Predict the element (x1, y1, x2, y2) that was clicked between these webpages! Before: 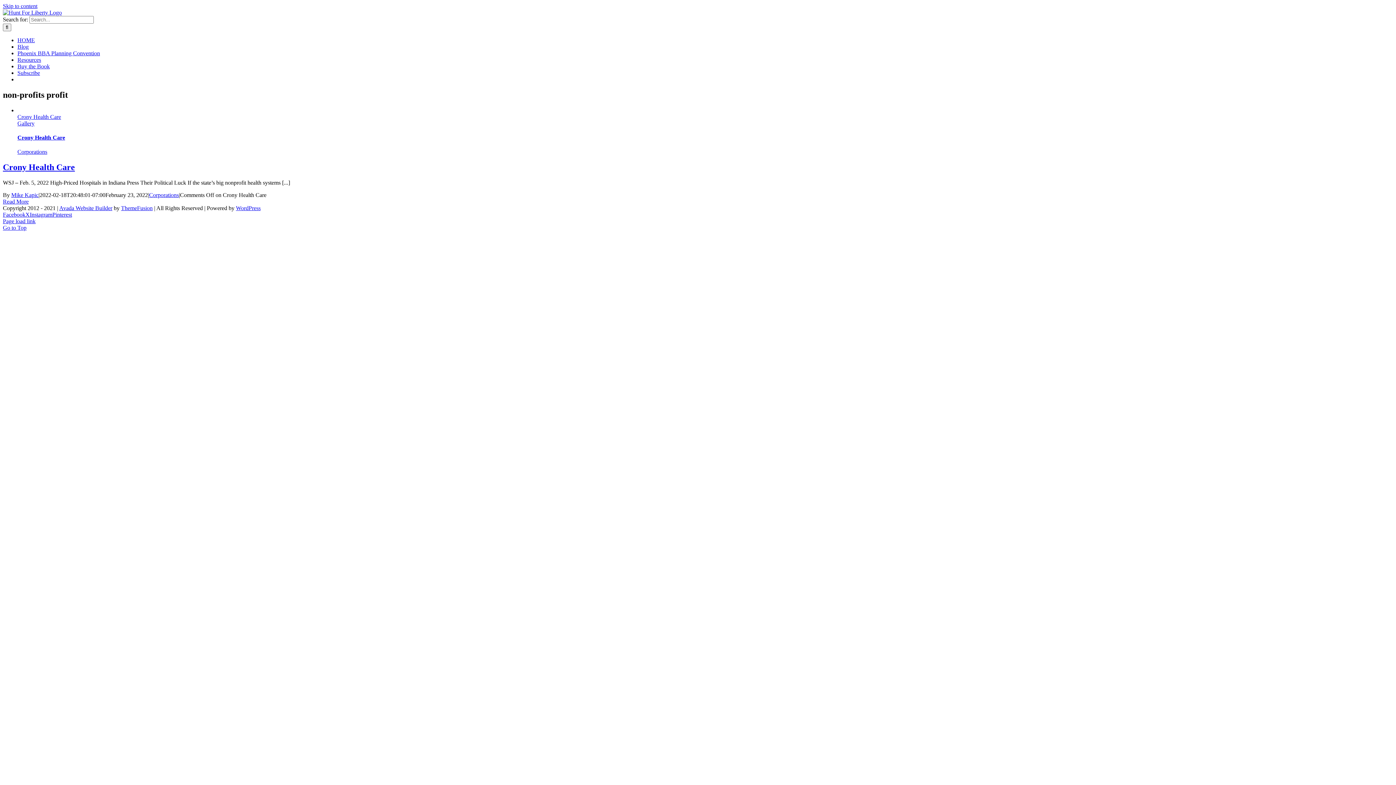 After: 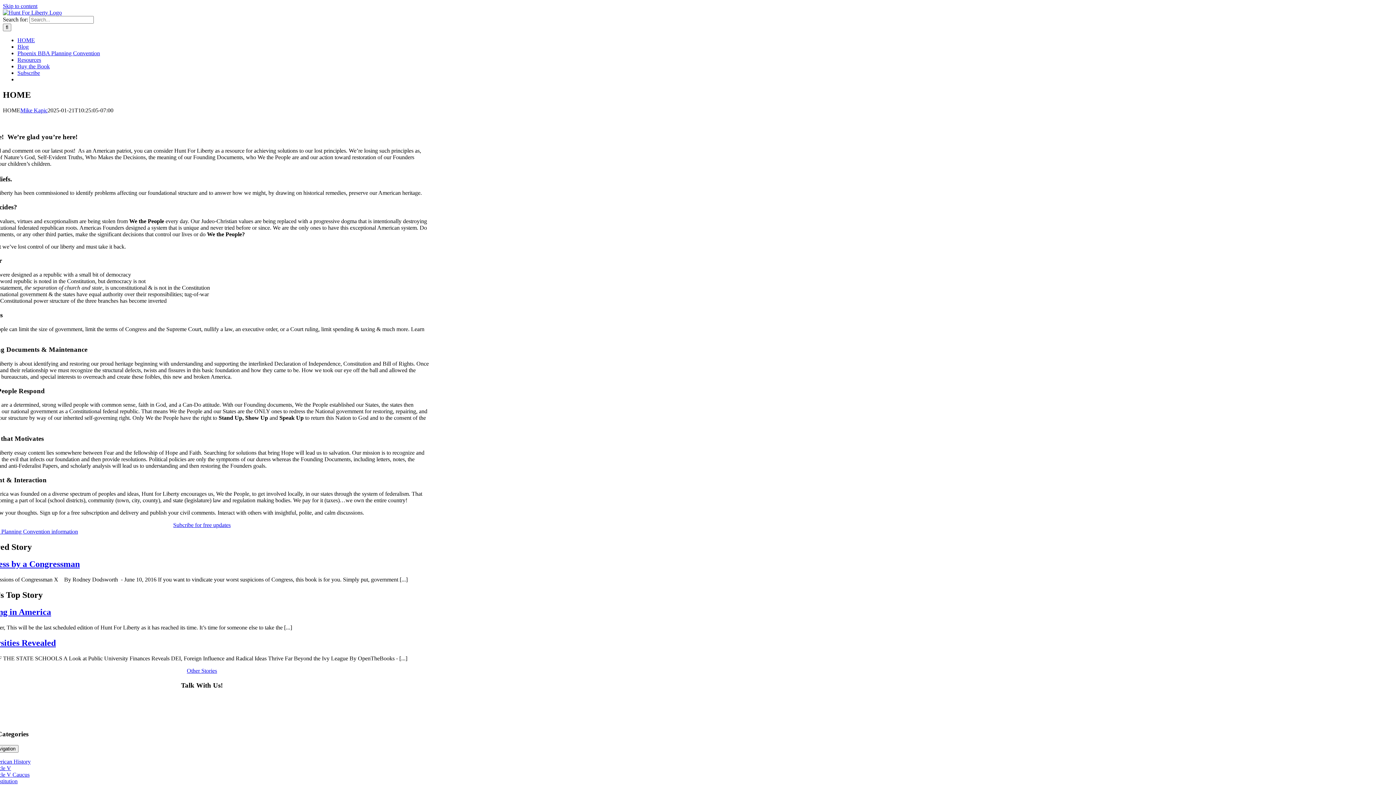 Action: bbox: (2, 9, 61, 15)